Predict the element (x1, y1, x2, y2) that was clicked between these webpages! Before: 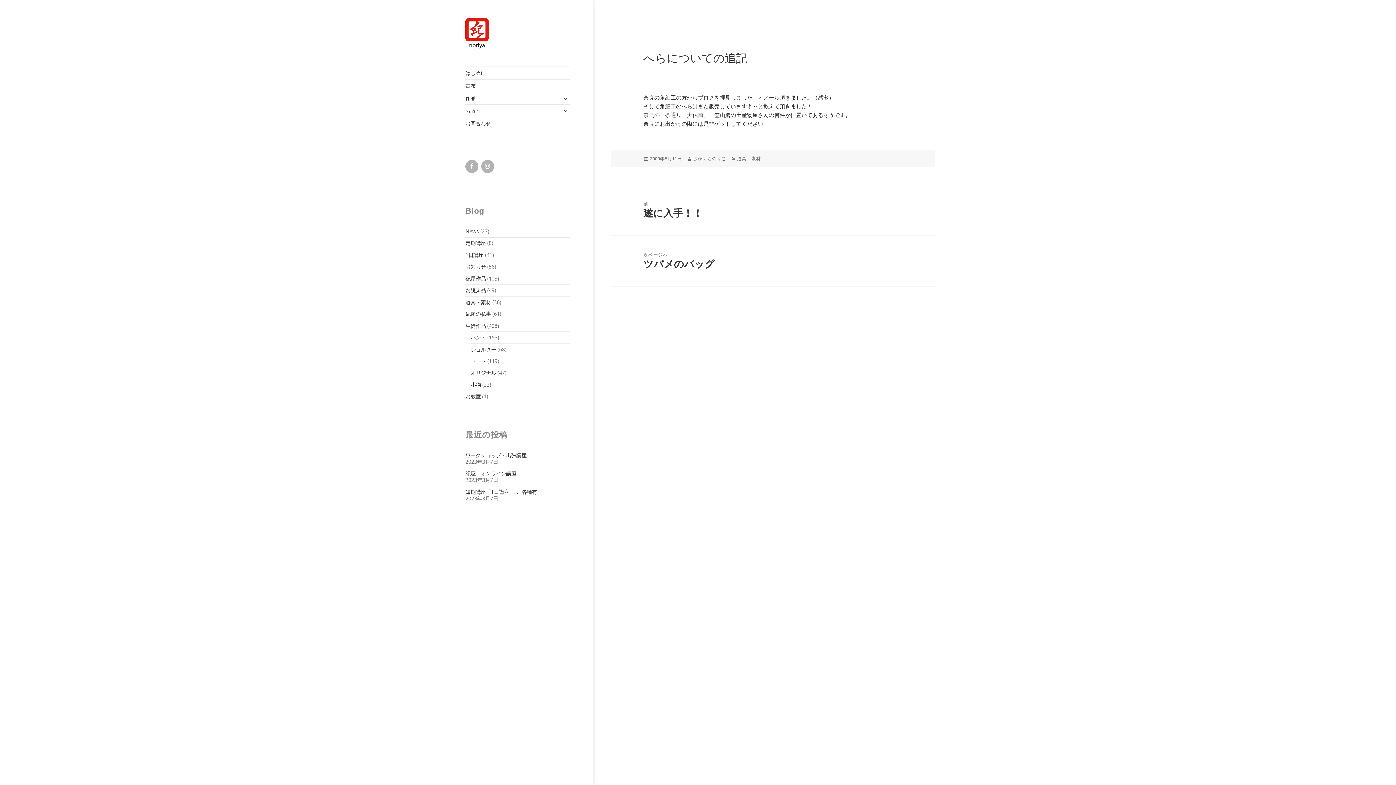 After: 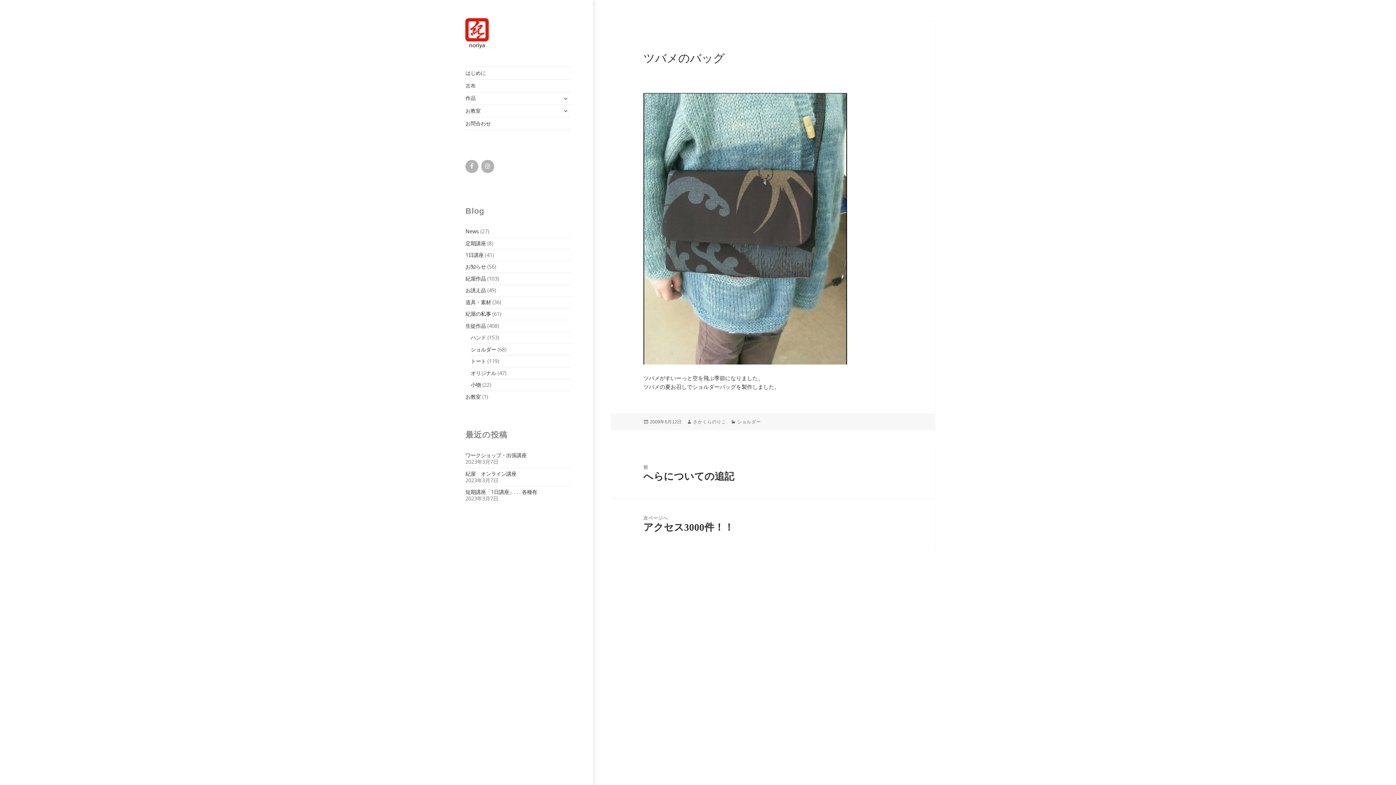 Action: bbox: (611, 235, 935, 286) label: 次ページへ
次の投稿:
ツバメのバッグ